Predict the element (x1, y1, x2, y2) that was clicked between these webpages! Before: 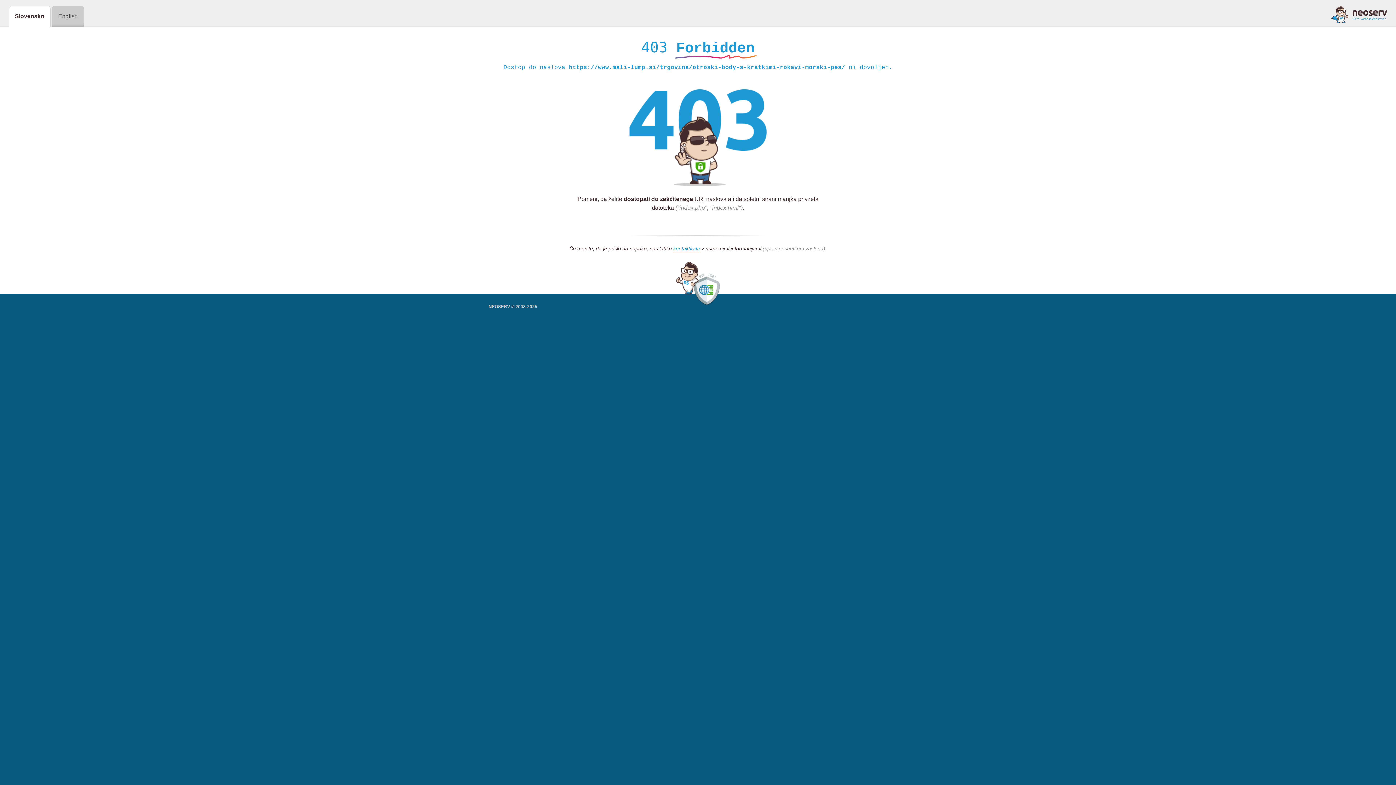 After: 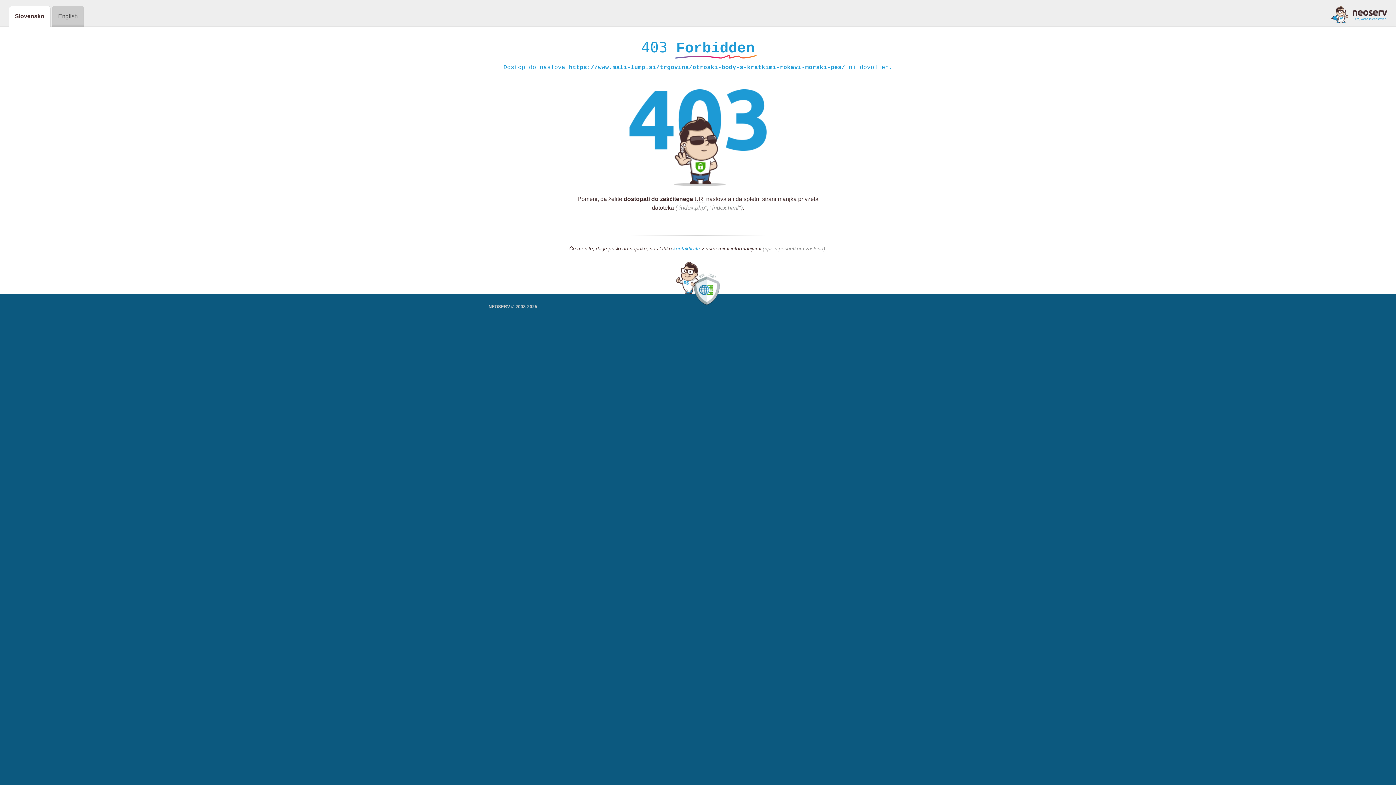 Action: bbox: (1331, 5, 1387, 23)